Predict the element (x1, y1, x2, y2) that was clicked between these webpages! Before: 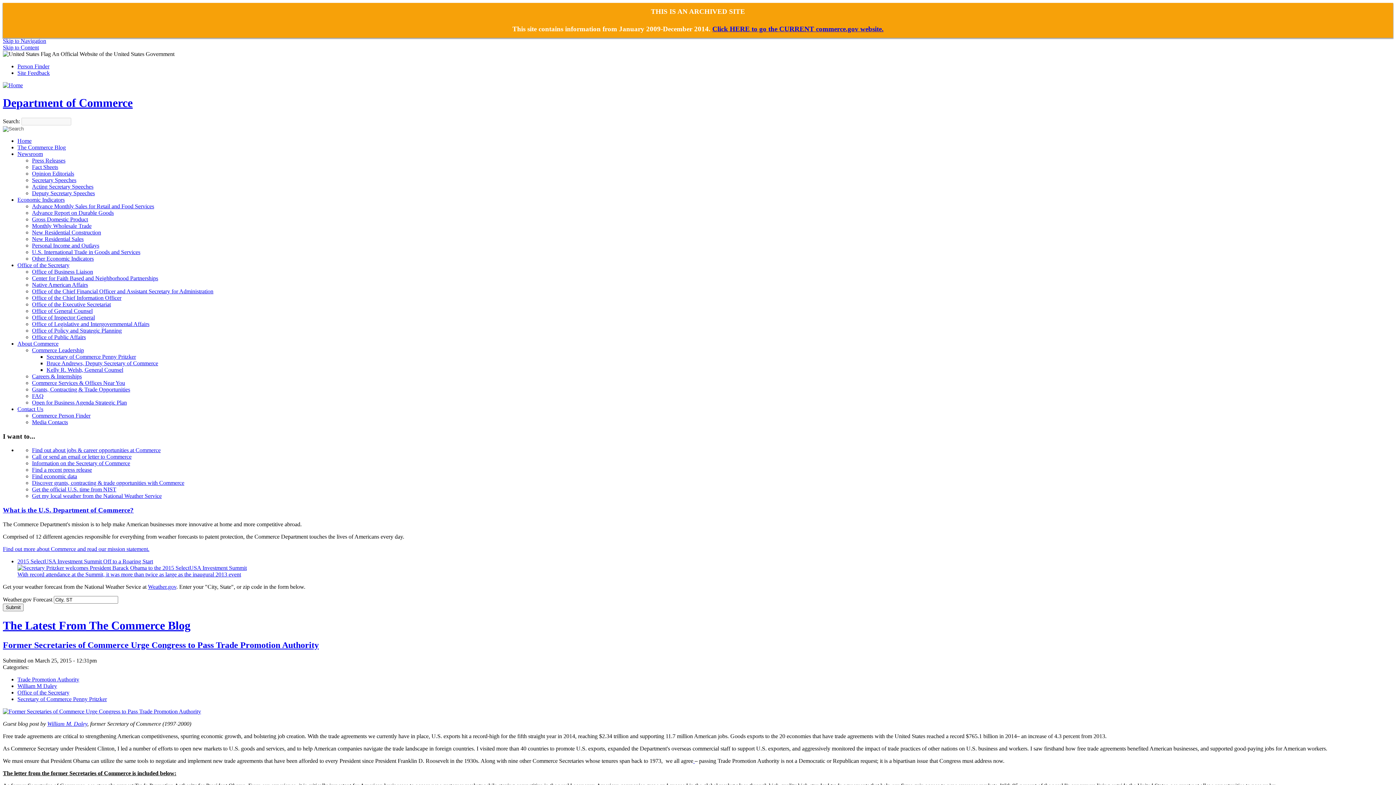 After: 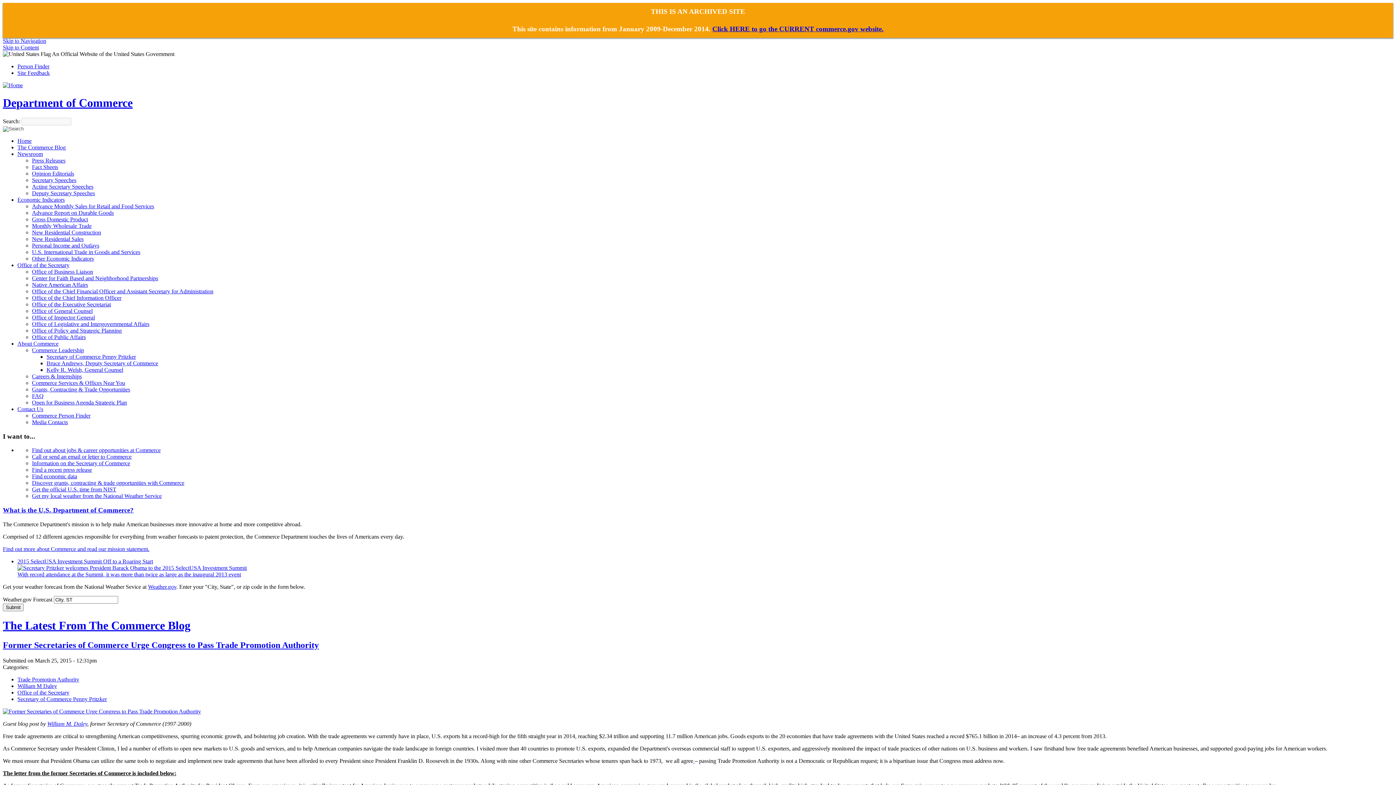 Action: label: Newsroom bbox: (17, 150, 42, 157)